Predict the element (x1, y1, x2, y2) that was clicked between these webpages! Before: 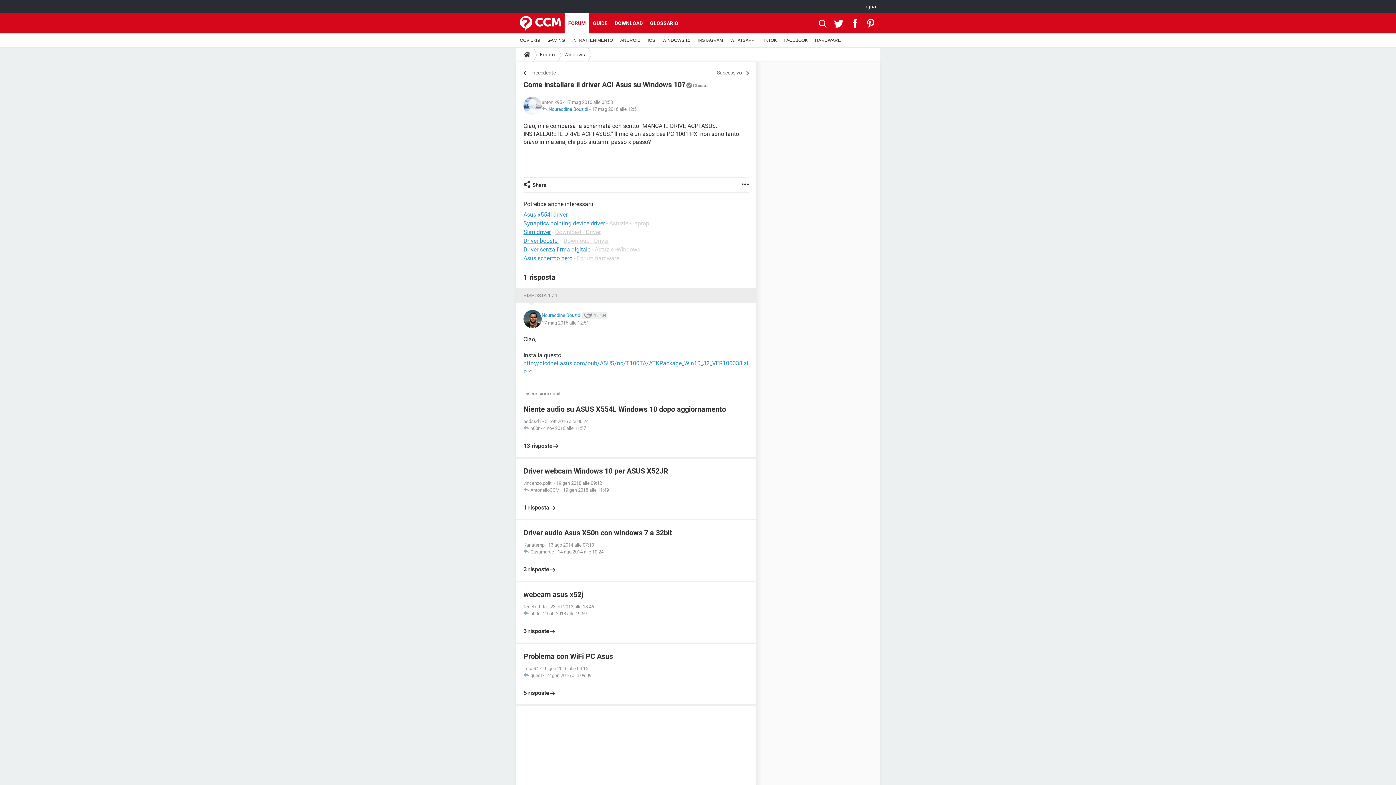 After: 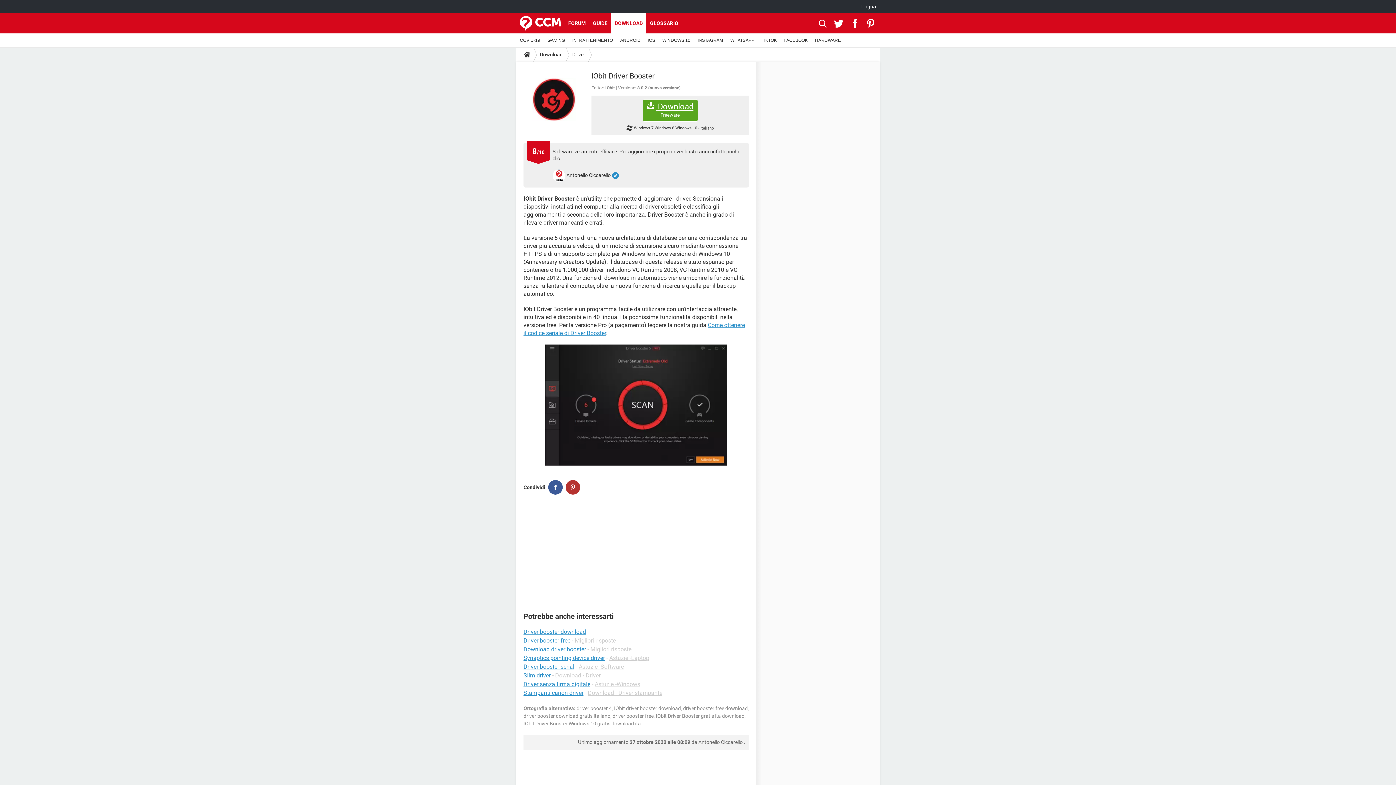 Action: label: Driver booster bbox: (523, 237, 559, 244)